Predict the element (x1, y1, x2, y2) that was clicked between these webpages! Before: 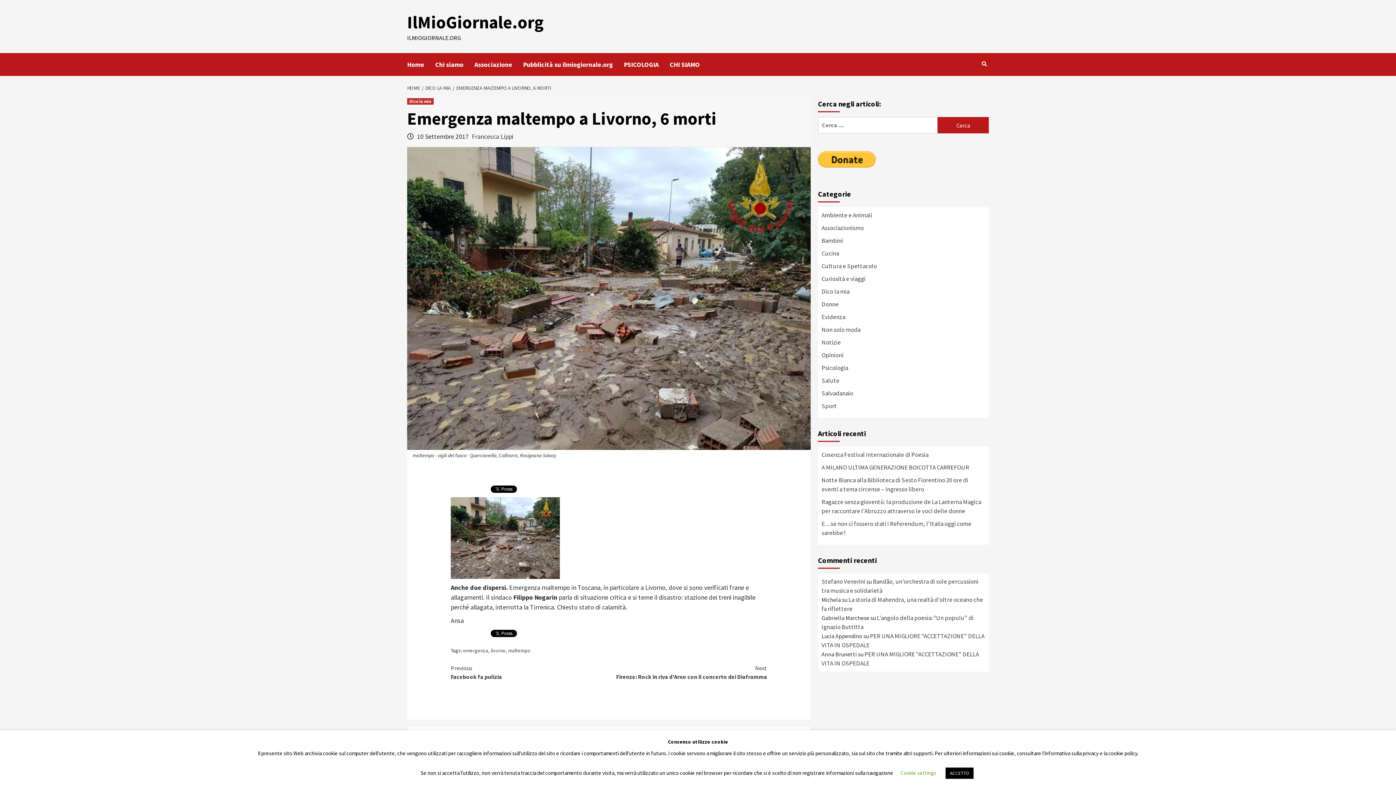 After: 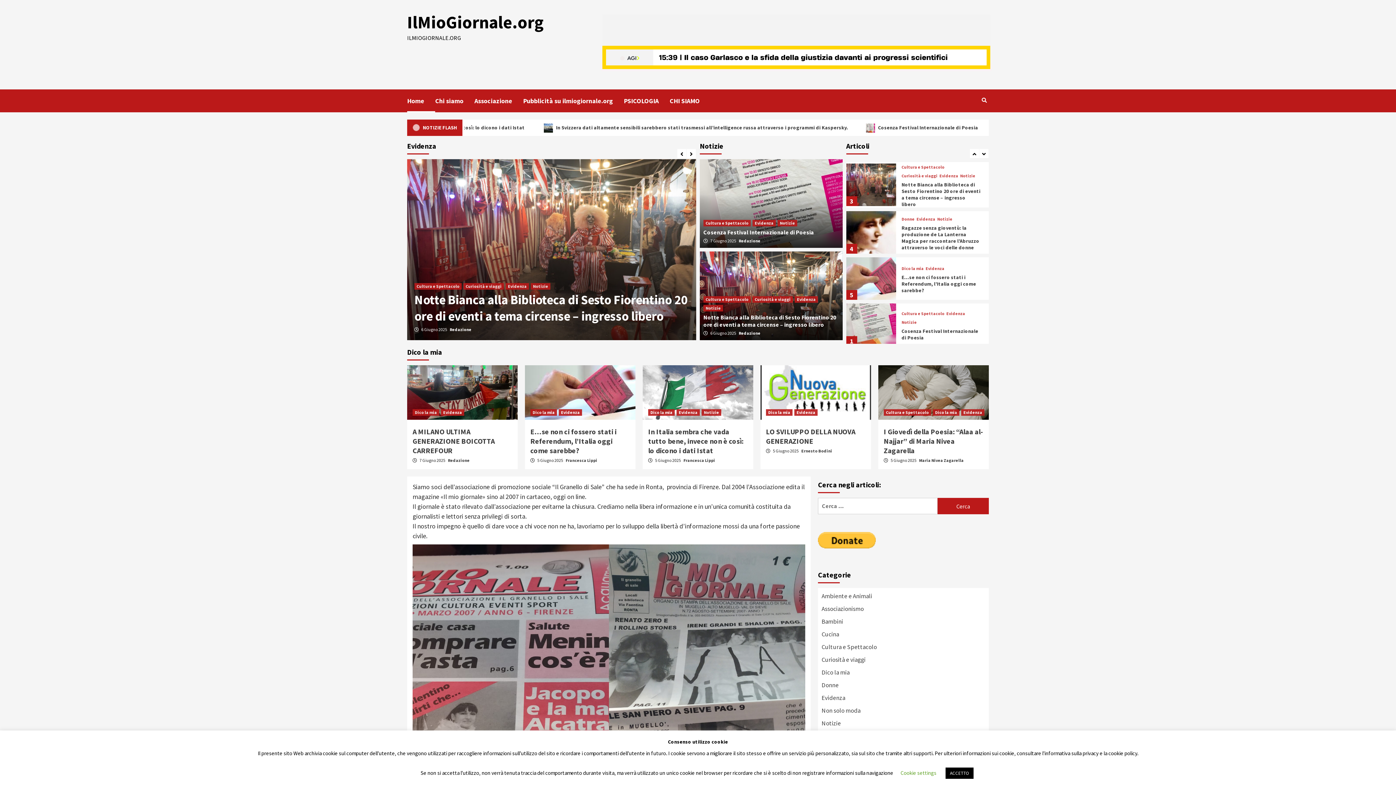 Action: bbox: (407, 53, 435, 76) label: Home